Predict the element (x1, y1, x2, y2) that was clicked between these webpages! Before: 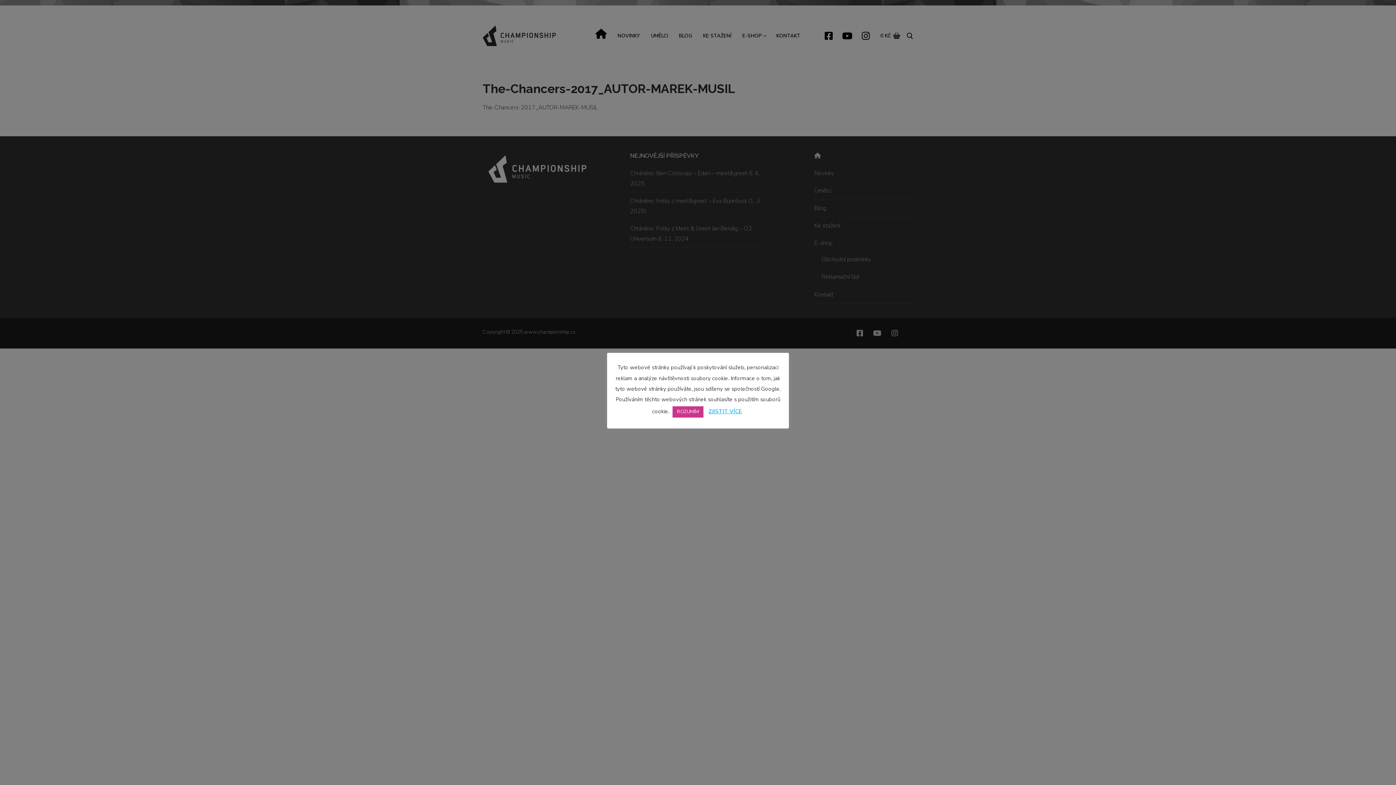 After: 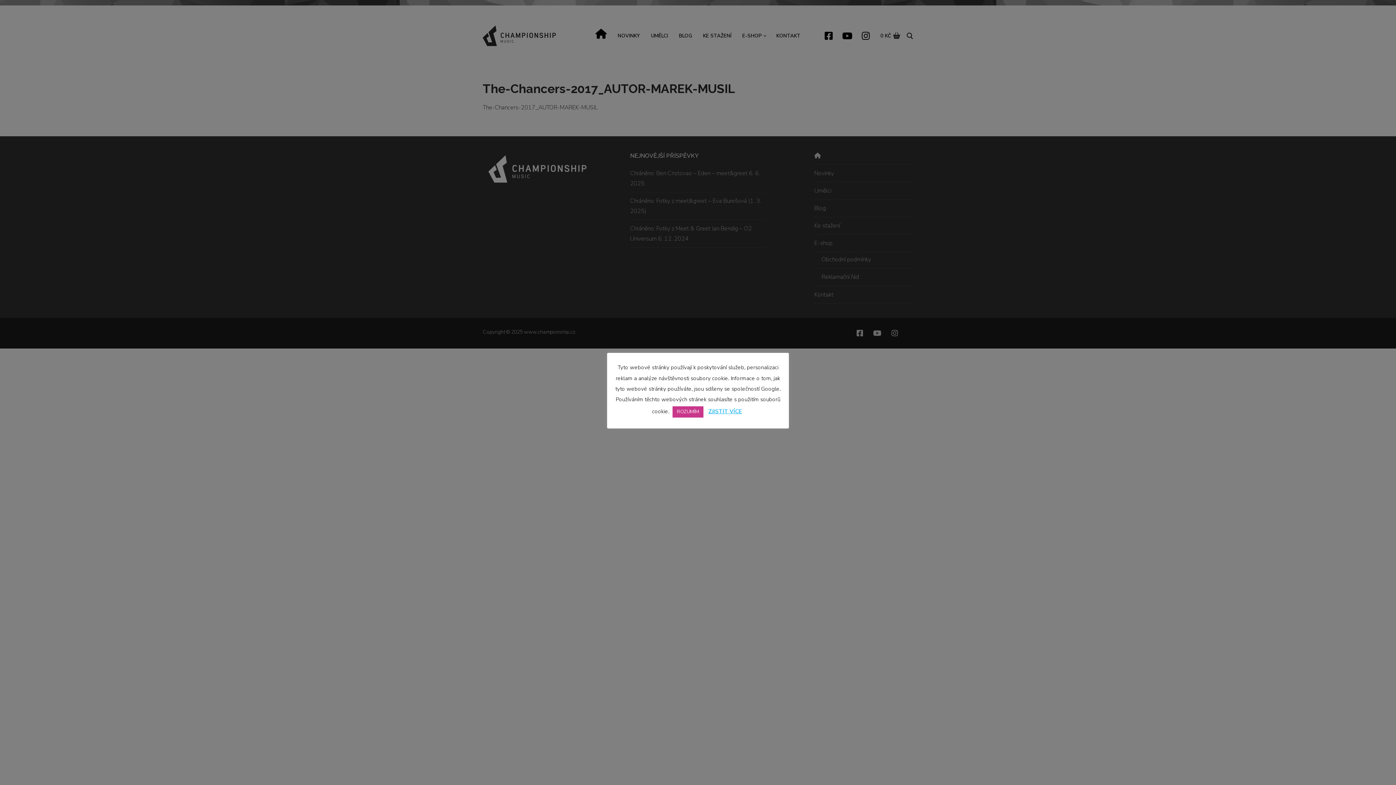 Action: label: ZJISTIT VÍCE bbox: (708, 408, 742, 415)